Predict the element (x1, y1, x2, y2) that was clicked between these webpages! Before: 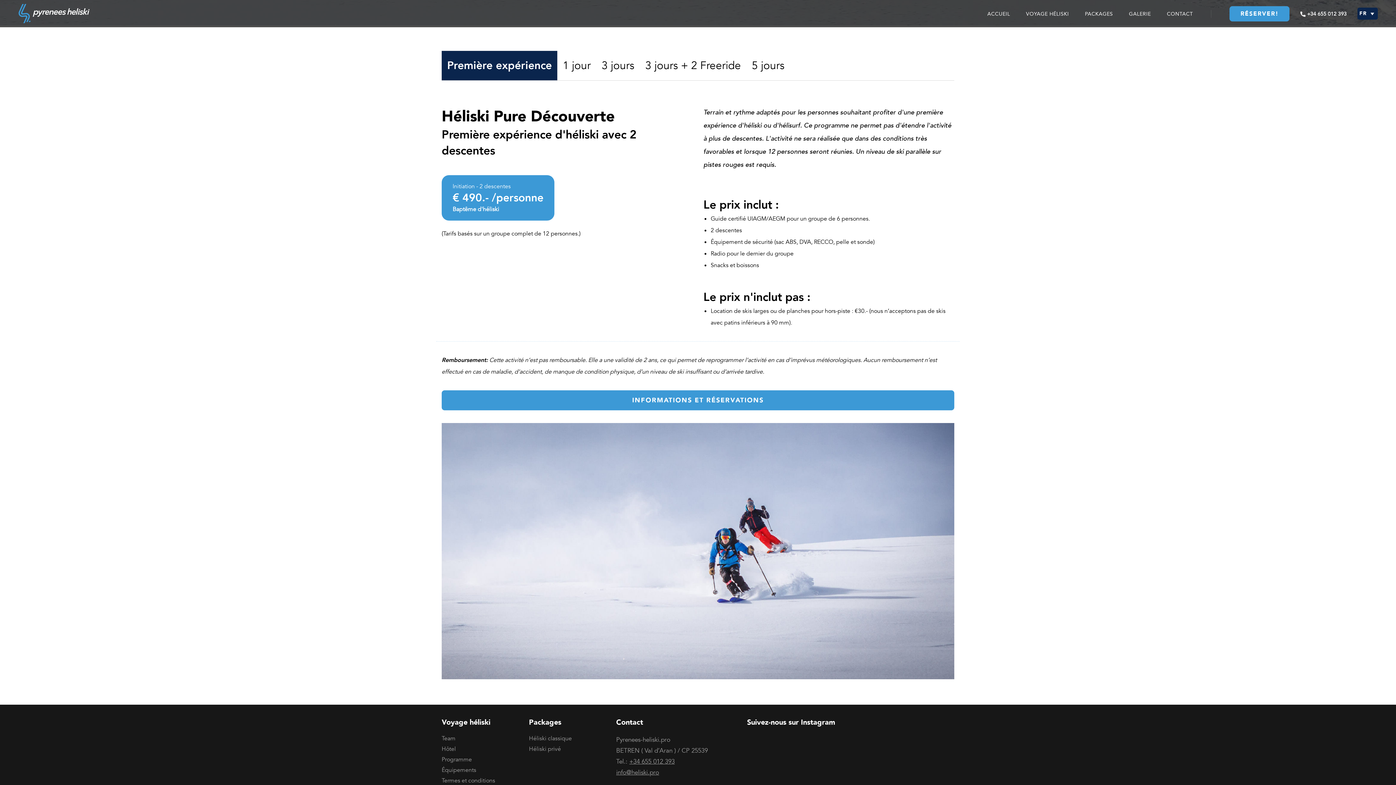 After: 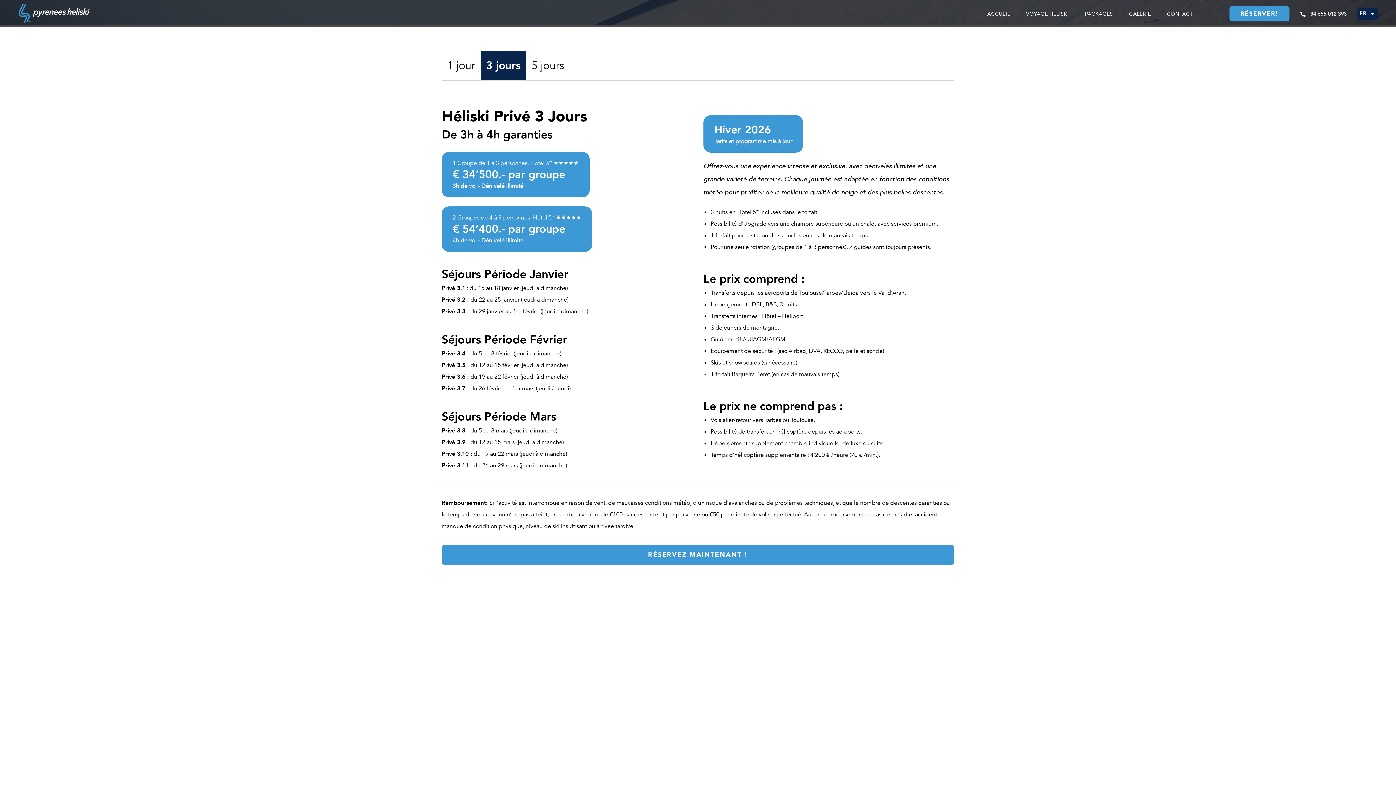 Action: label: Héliski privé bbox: (529, 745, 561, 753)